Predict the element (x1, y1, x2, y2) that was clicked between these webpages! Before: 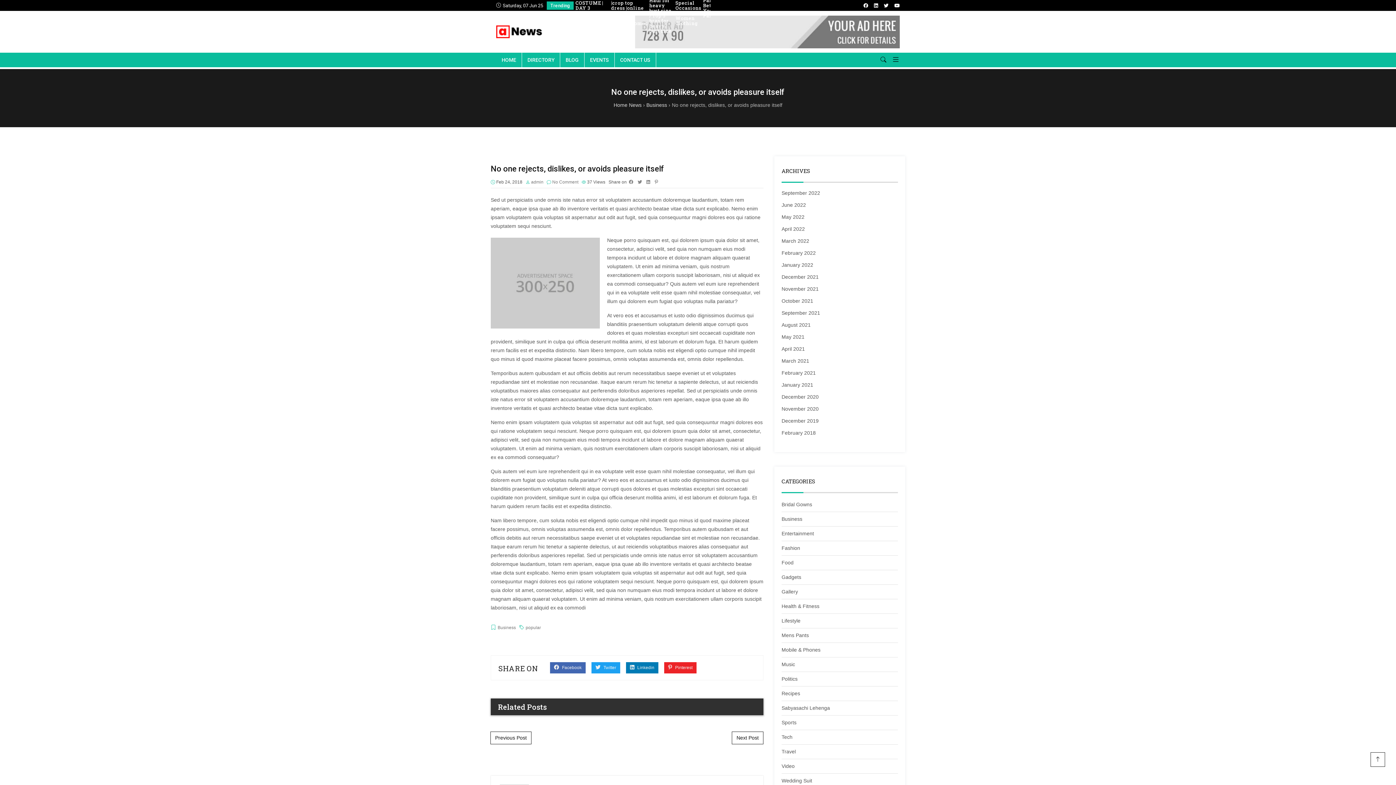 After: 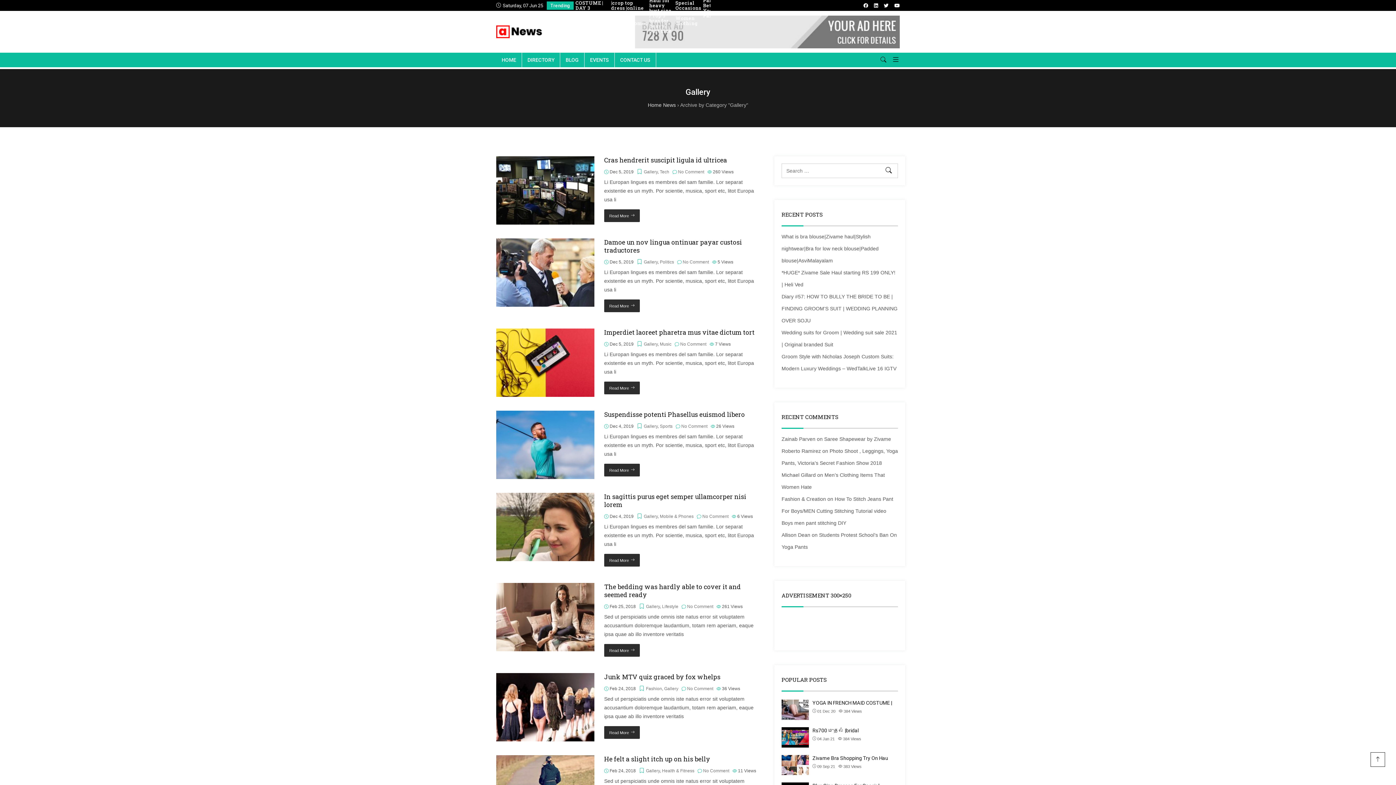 Action: label: Gallery bbox: (781, 589, 798, 594)